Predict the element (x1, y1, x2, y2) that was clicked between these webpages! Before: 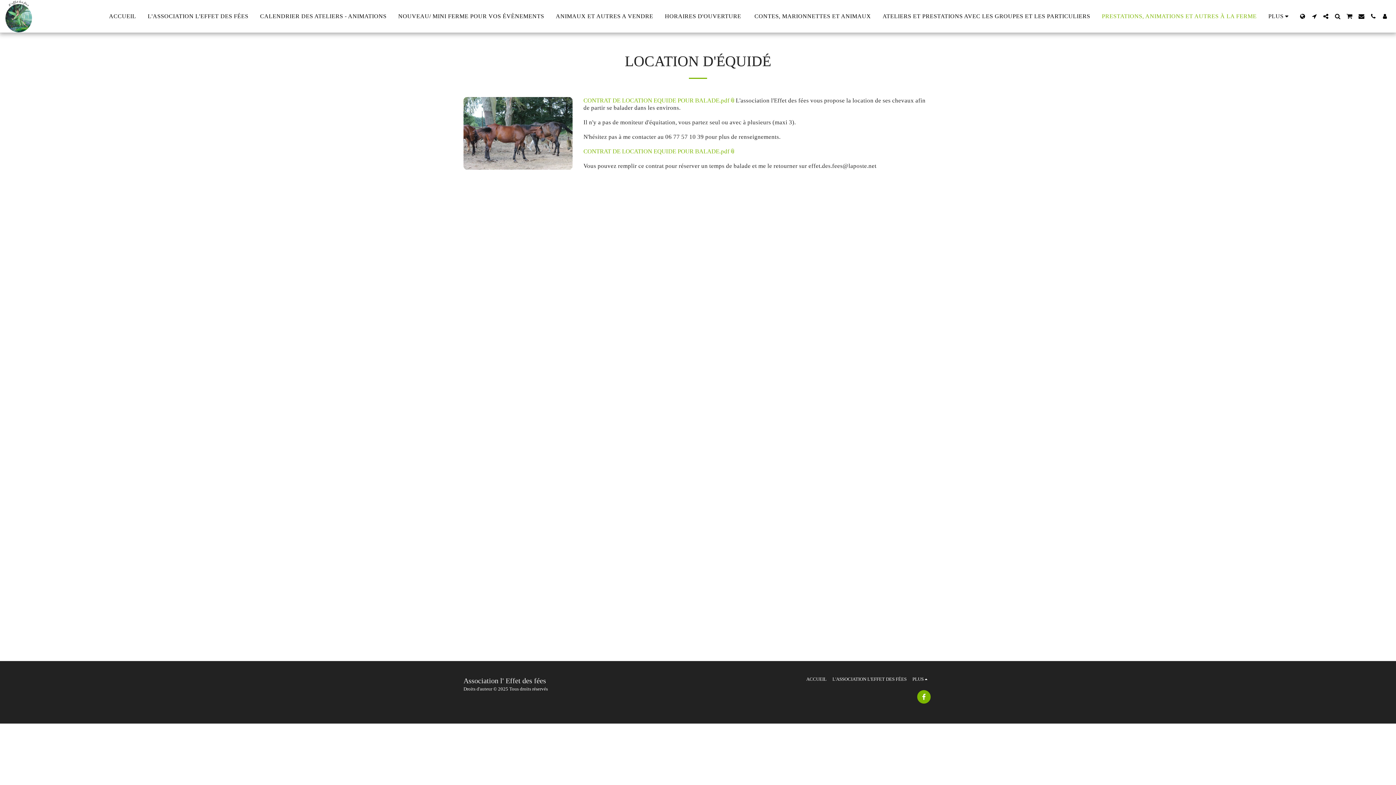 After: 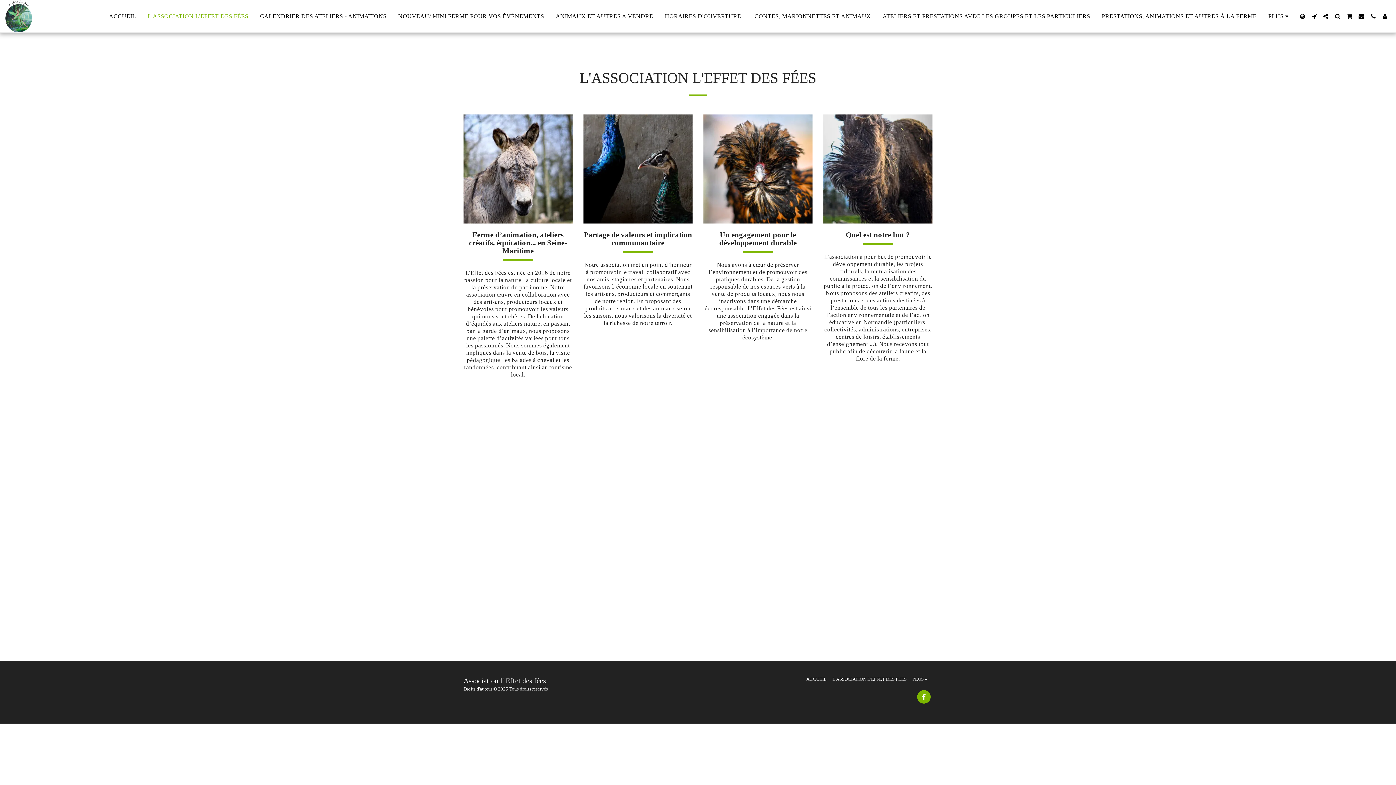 Action: bbox: (832, 676, 906, 683) label: L'ASSOCIATION L'EFFET DES FÉES